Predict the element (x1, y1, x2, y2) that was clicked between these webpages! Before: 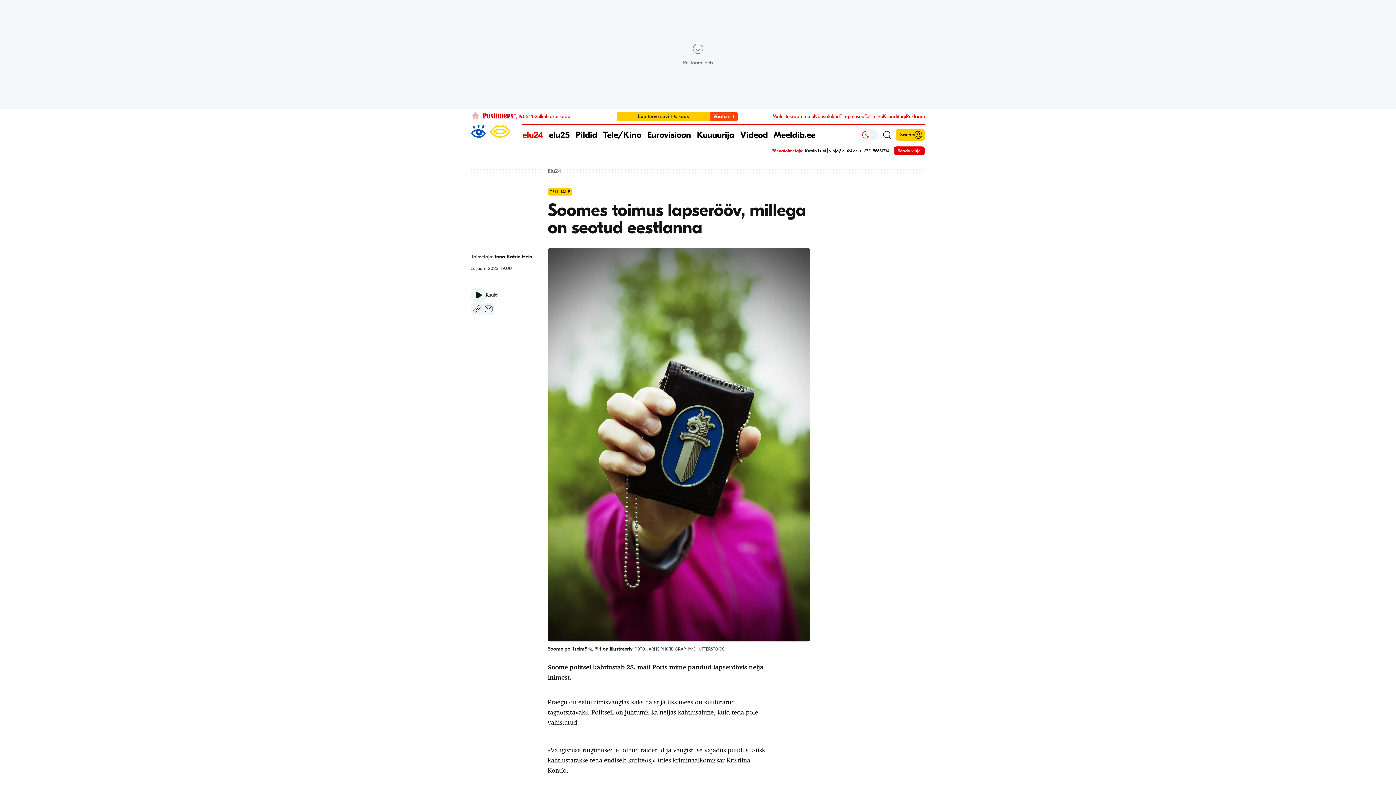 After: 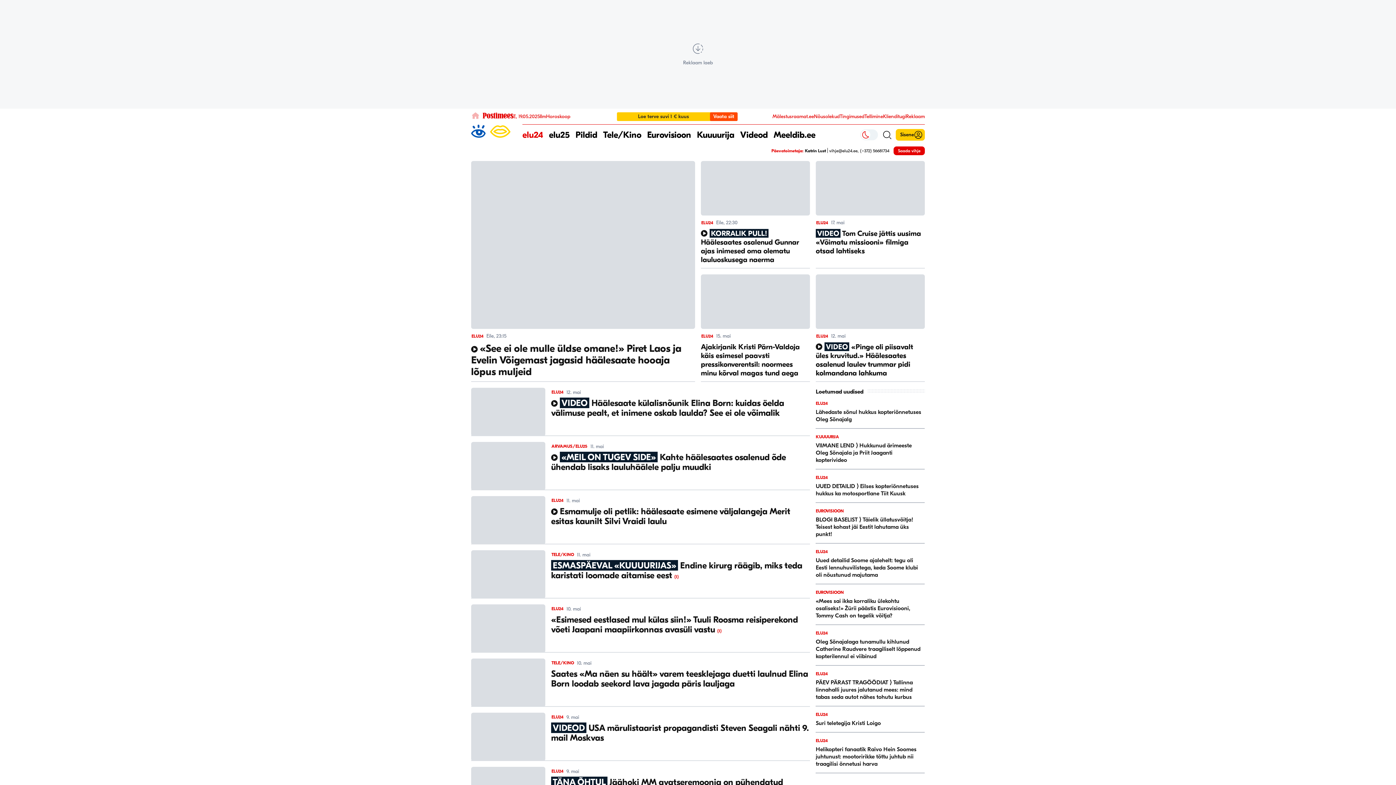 Action: bbox: (603, 124, 641, 145) label: Tele/Kino